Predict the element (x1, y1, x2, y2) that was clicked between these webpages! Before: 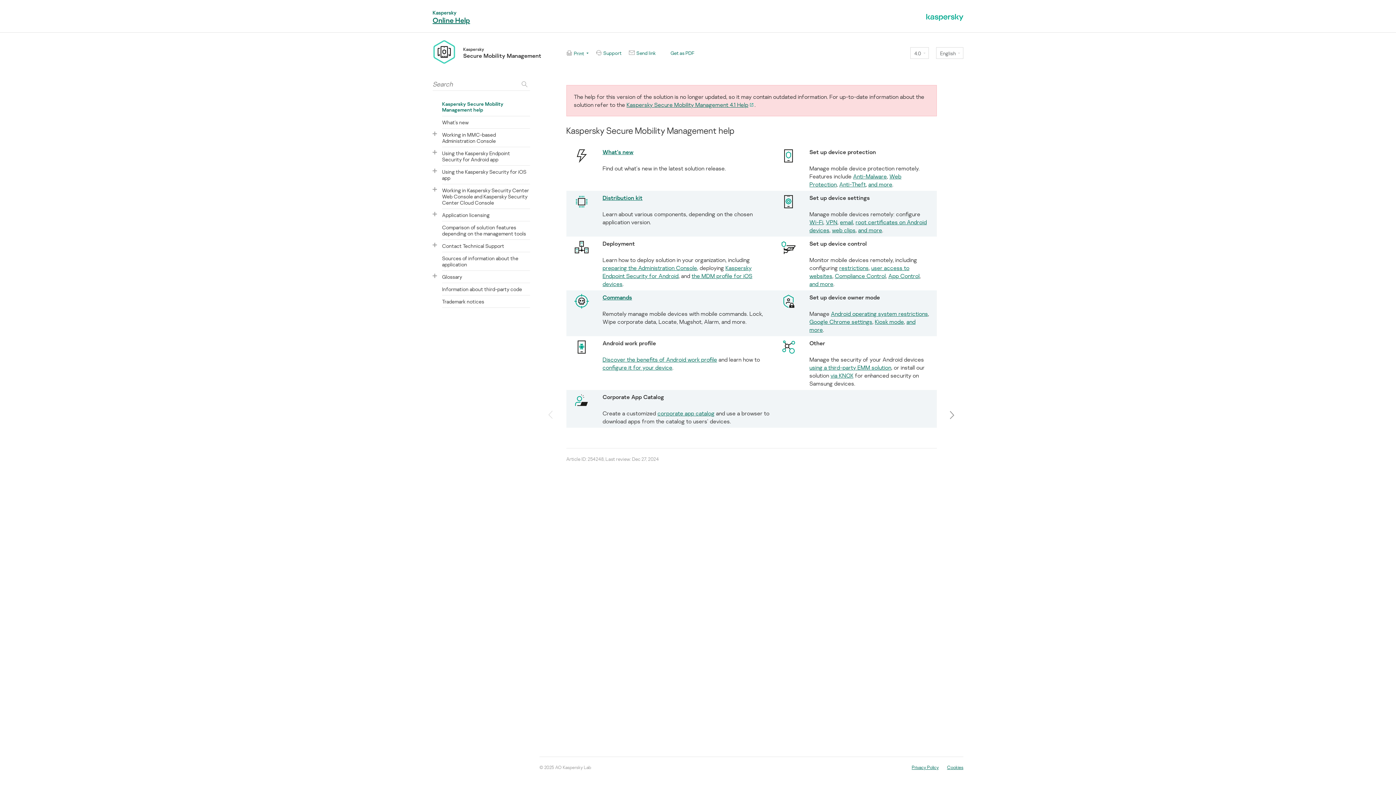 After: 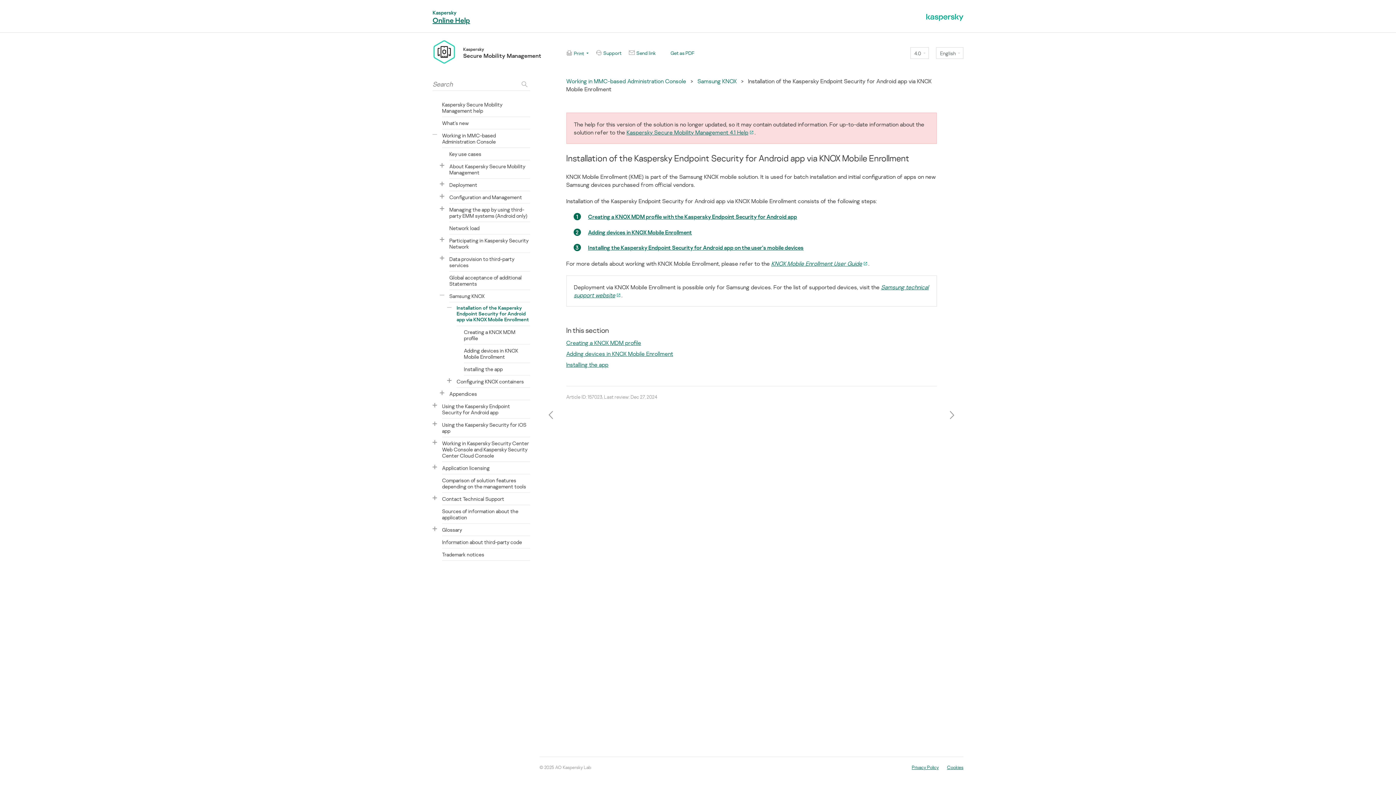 Action: bbox: (830, 371, 853, 379) label: via KNOX